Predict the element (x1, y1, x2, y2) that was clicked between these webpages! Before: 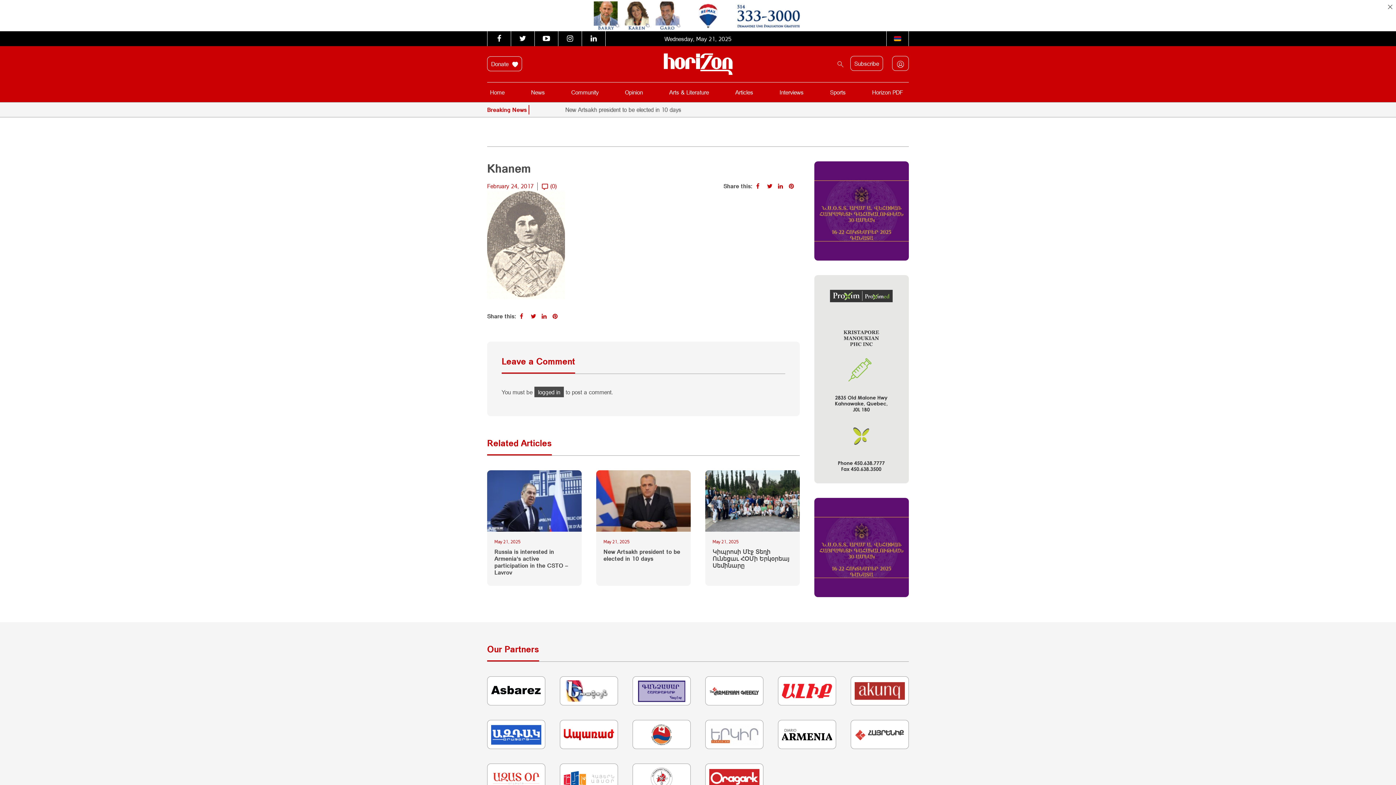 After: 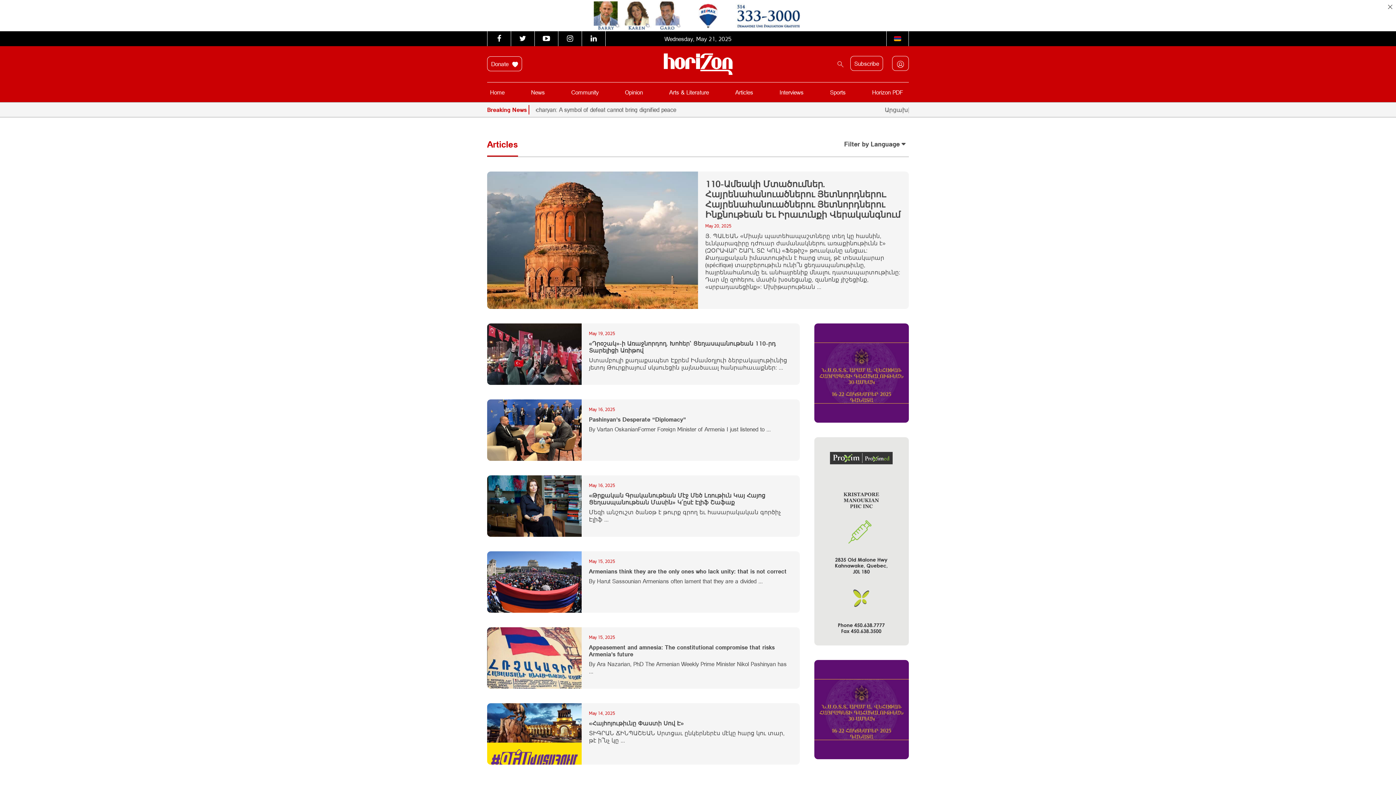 Action: label: Articles bbox: (732, 86, 756, 98)